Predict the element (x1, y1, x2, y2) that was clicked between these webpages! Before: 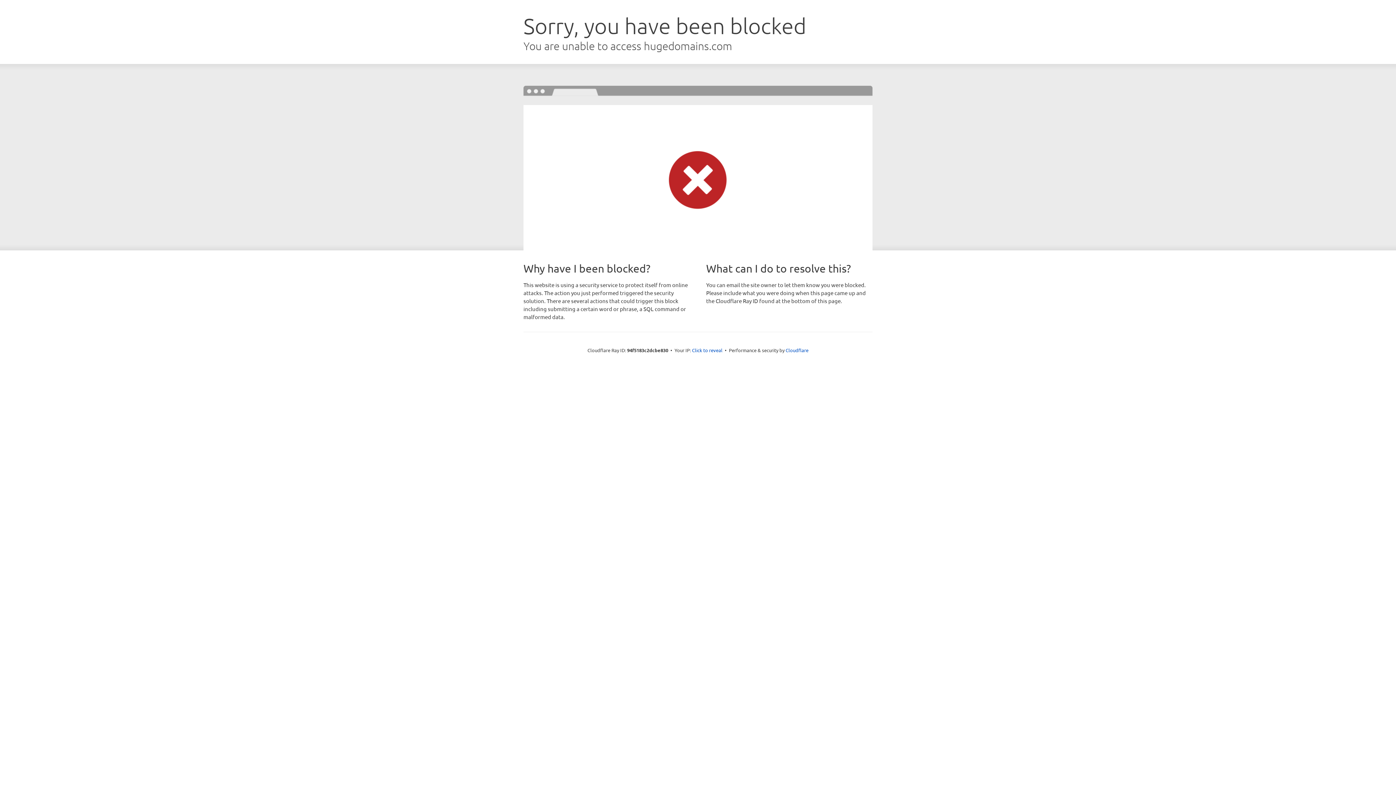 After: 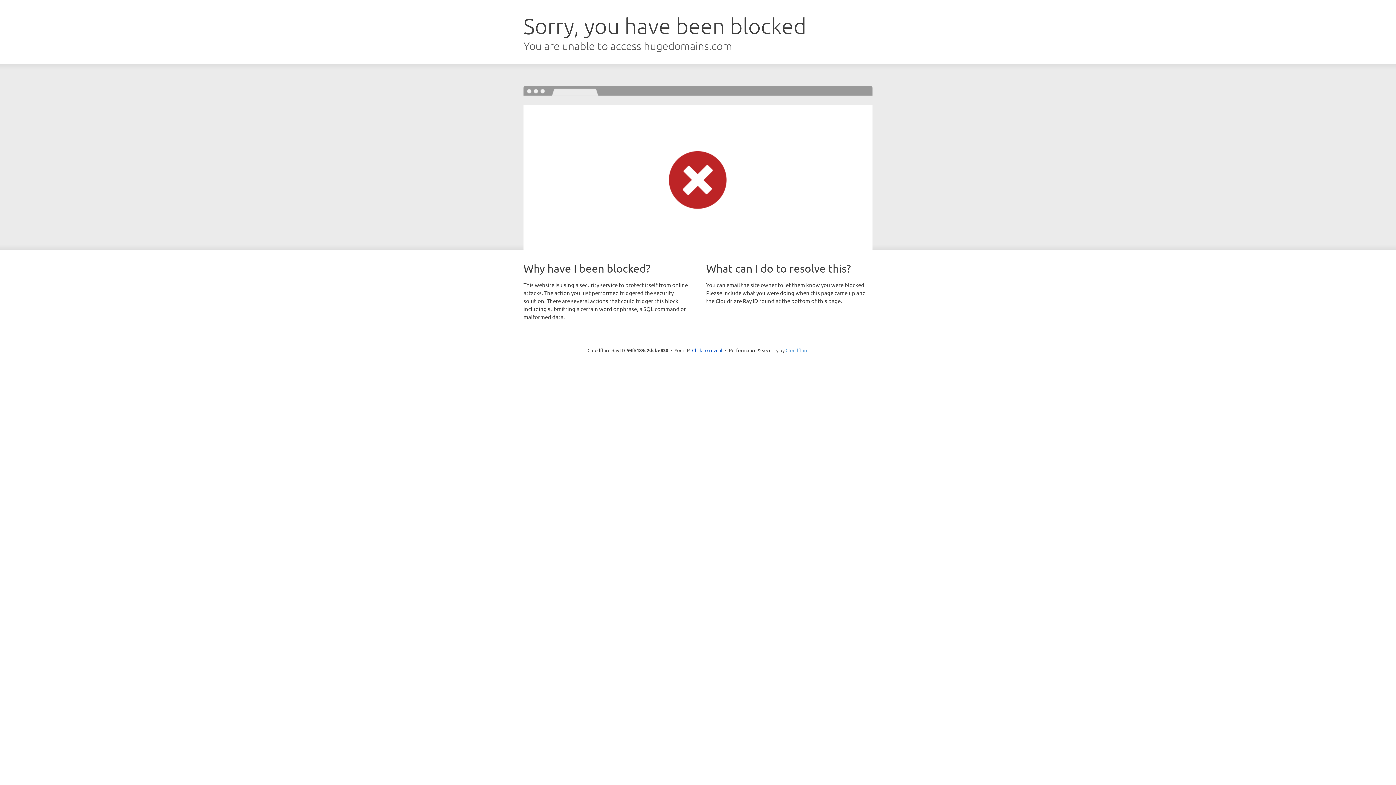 Action: bbox: (785, 347, 808, 353) label: Cloudflare